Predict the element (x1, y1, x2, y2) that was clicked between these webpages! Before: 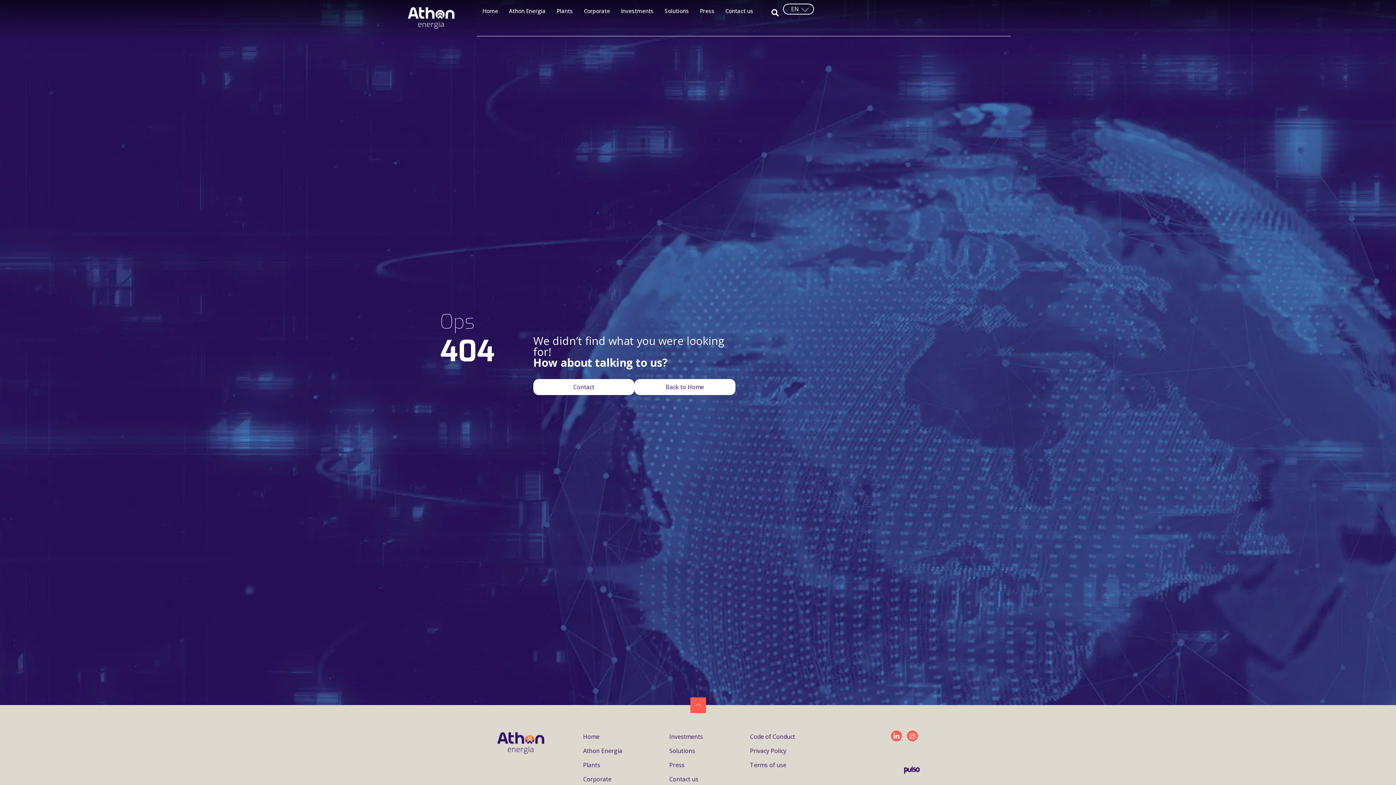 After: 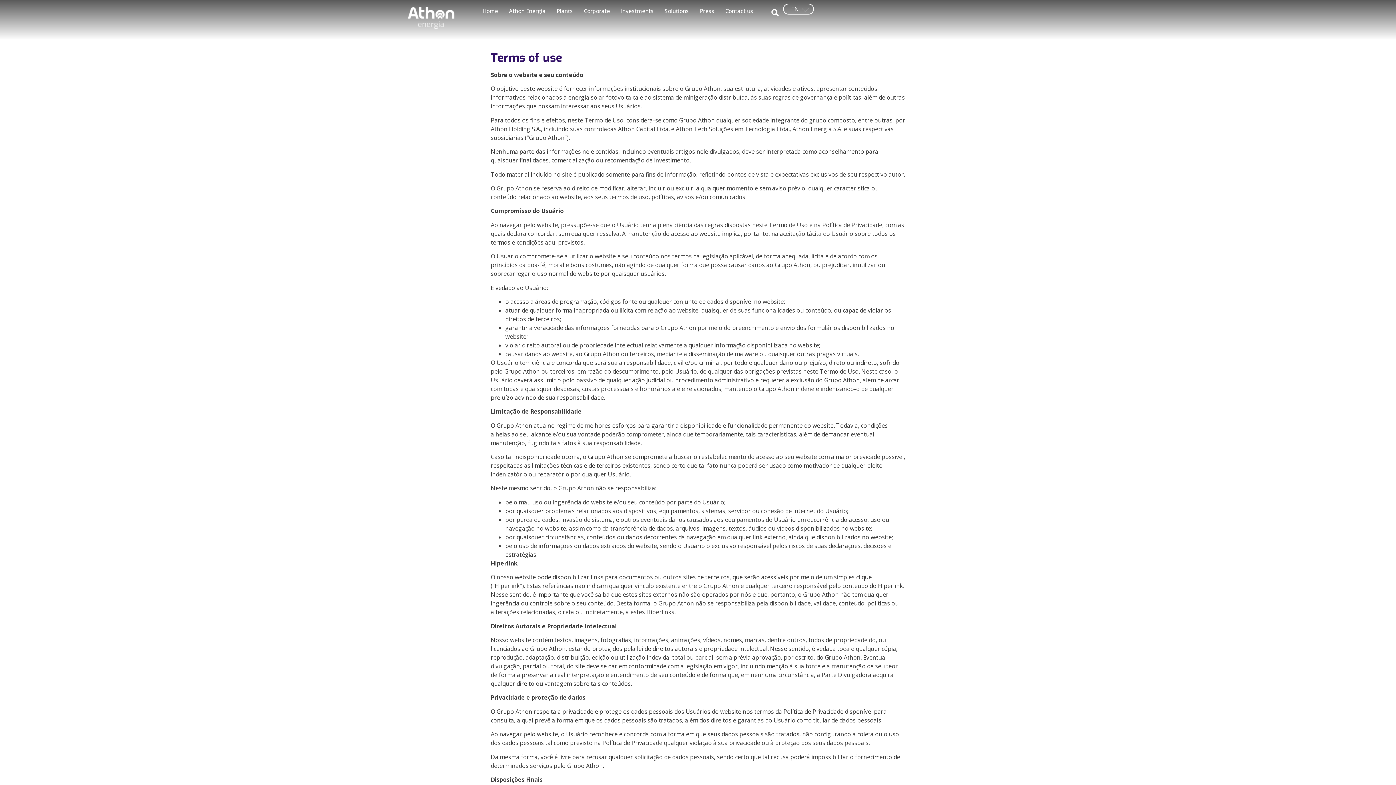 Action: label: Terms of use bbox: (750, 761, 786, 769)